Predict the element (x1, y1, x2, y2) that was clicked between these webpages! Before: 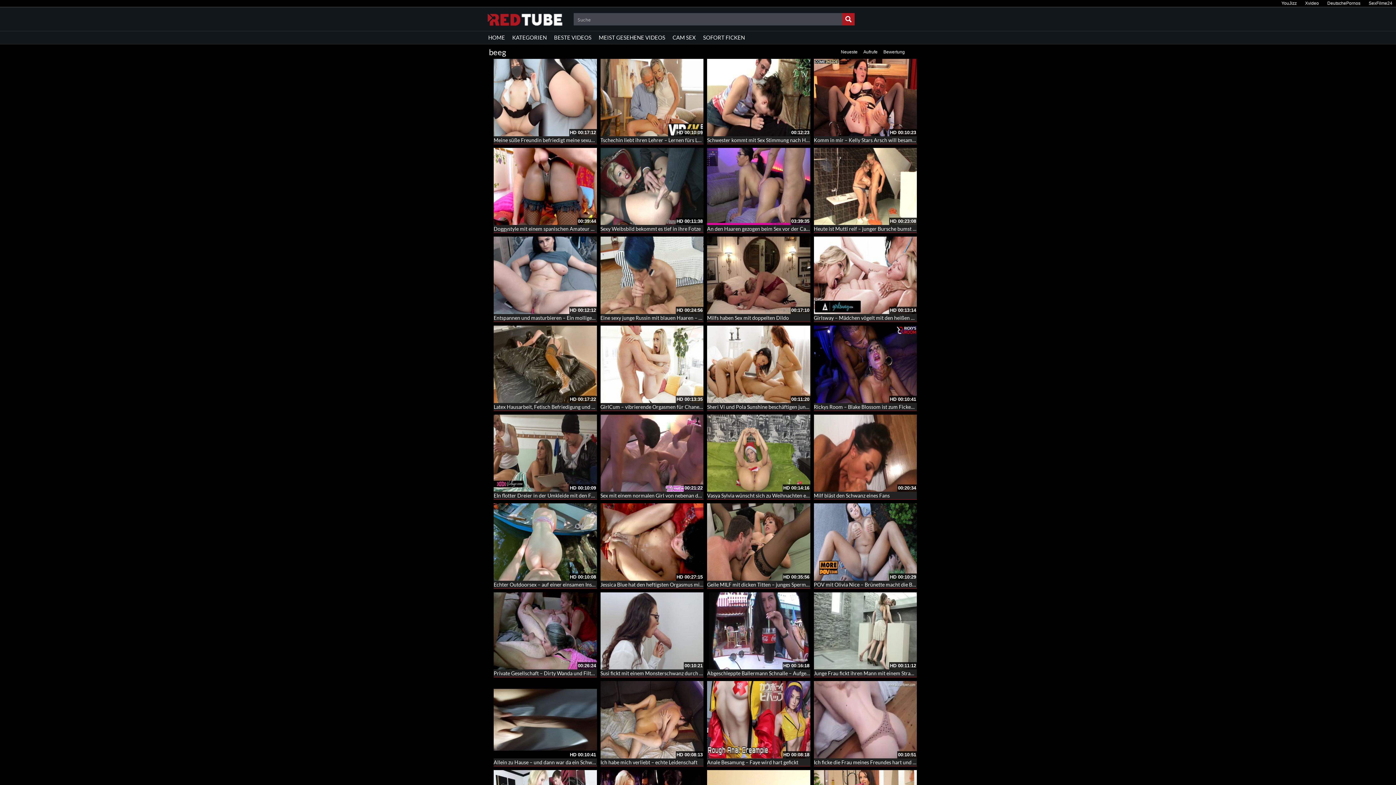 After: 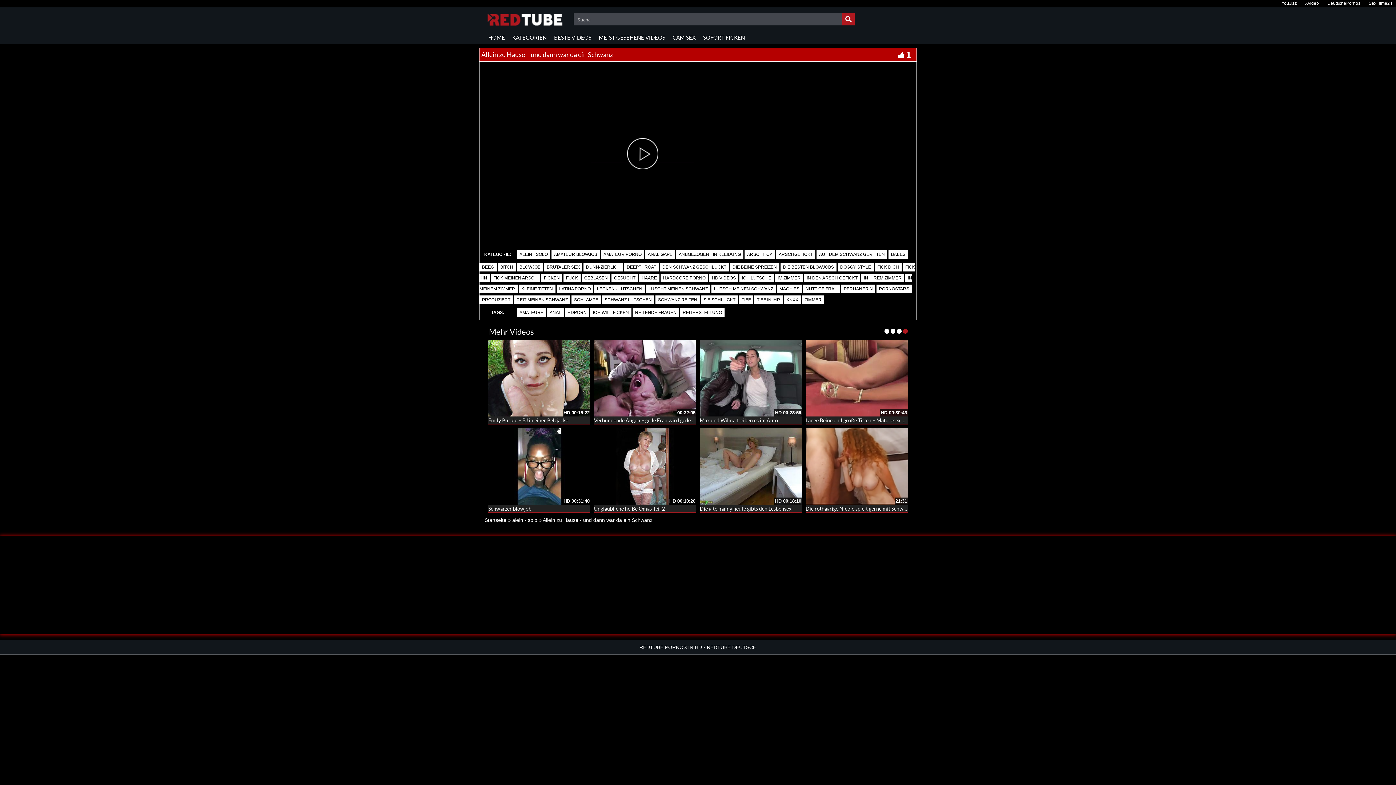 Action: bbox: (493, 681, 596, 758)